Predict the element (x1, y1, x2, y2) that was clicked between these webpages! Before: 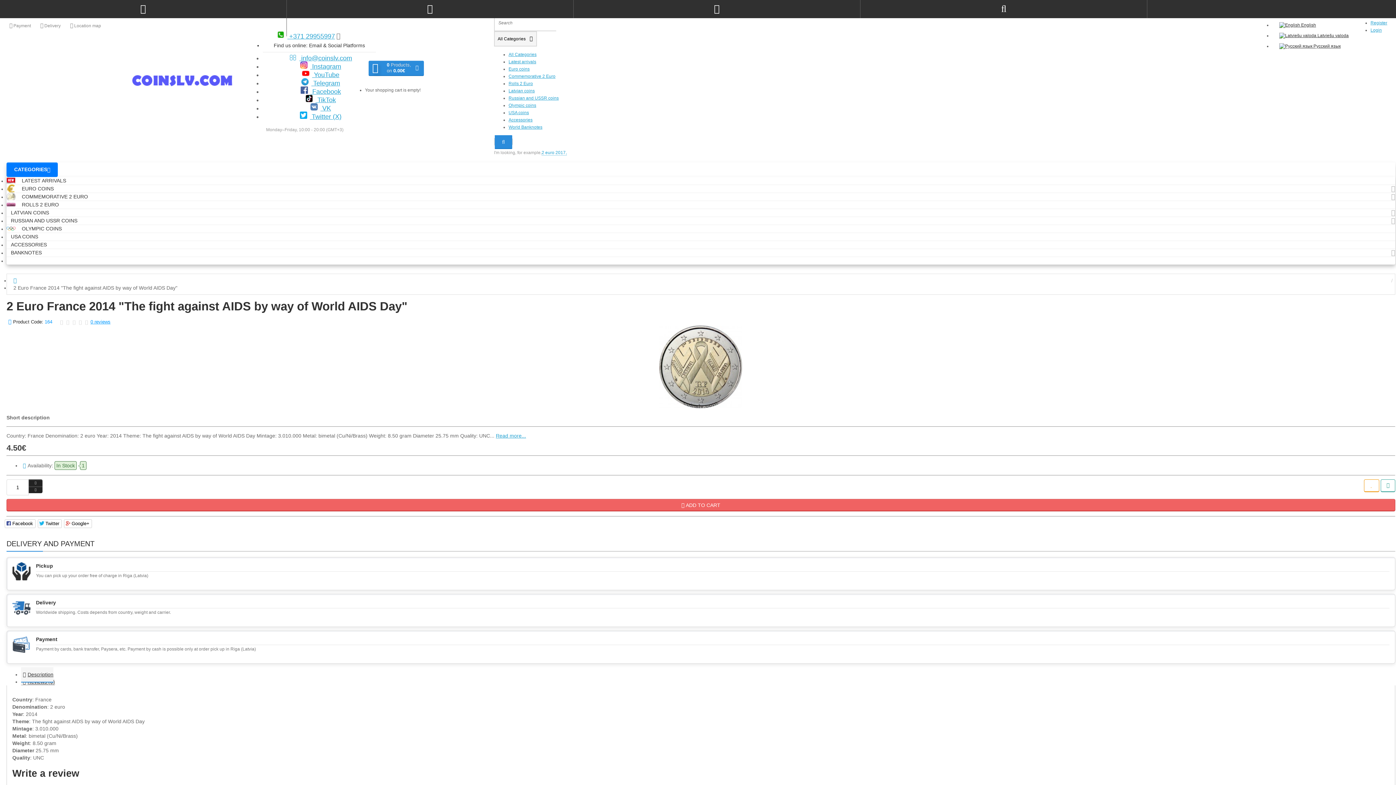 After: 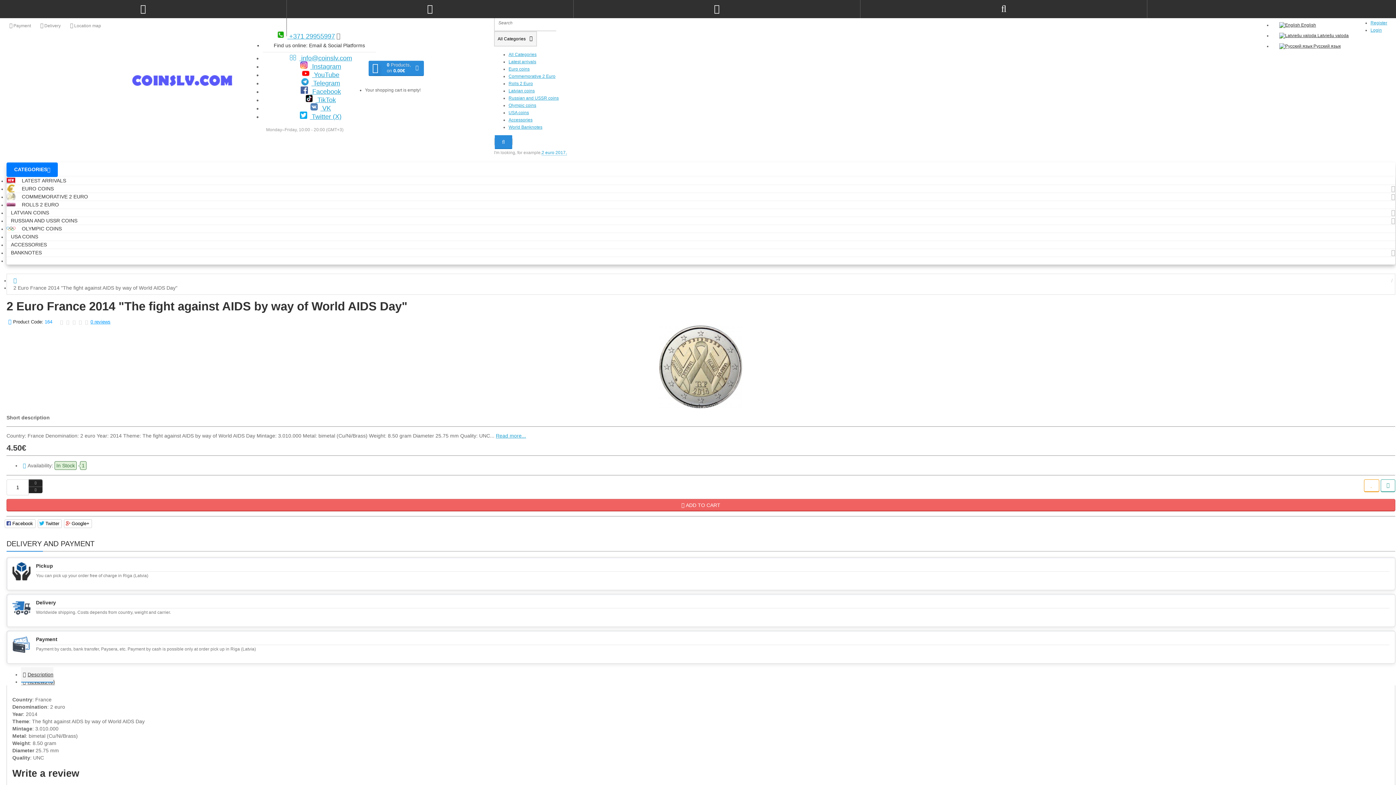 Action: bbox: (494, 31, 537, 46) label: All Categories  